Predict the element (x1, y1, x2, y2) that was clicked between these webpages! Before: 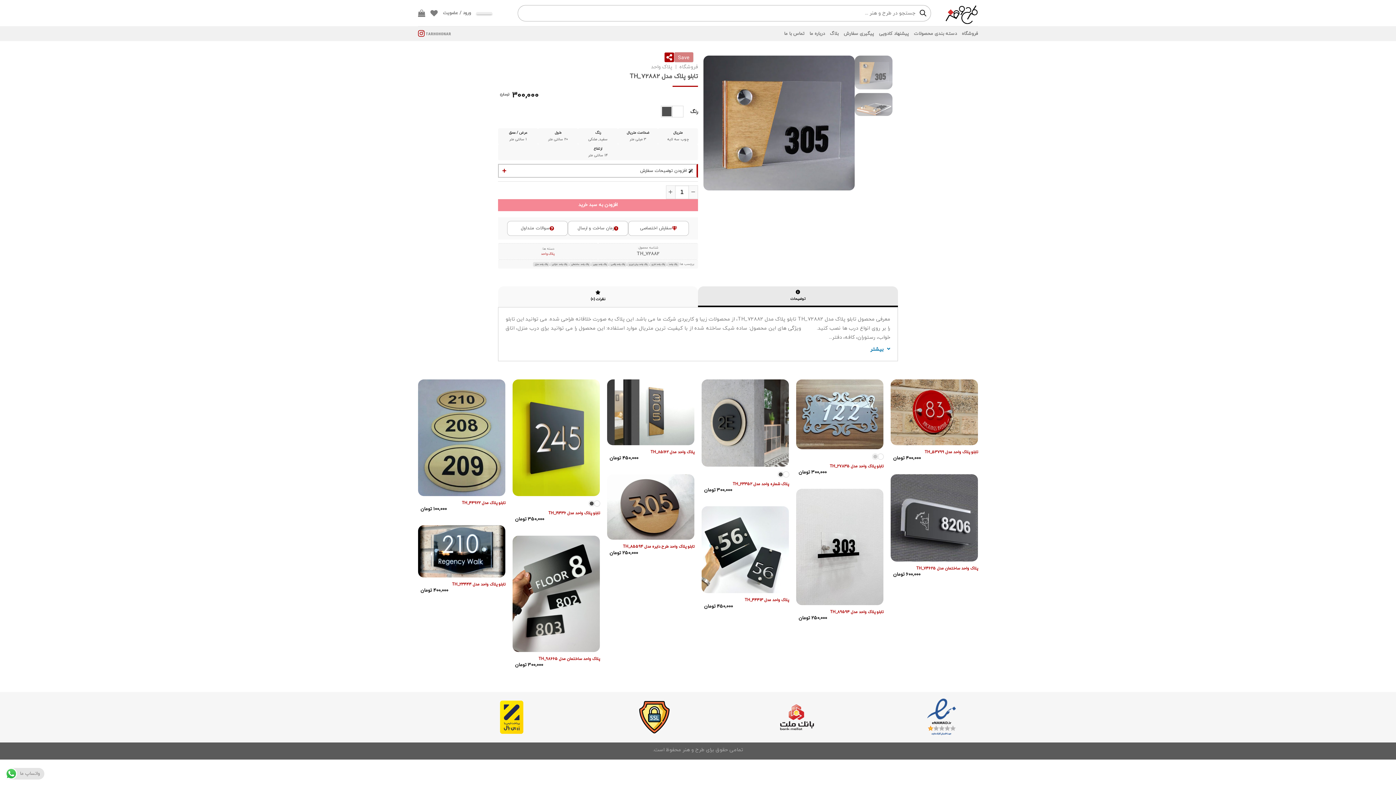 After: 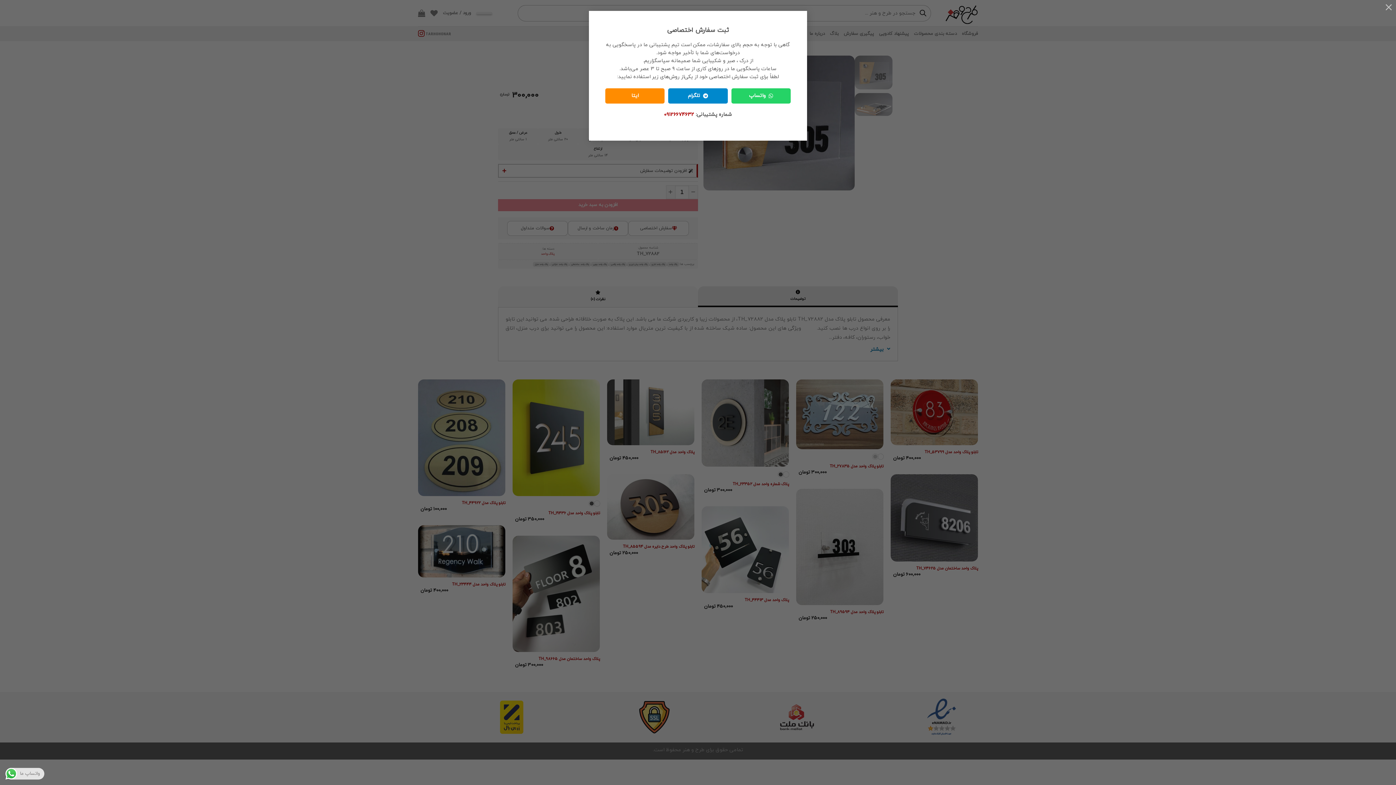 Action: bbox: (628, 221, 689, 236) label: سفارش اختصاصی